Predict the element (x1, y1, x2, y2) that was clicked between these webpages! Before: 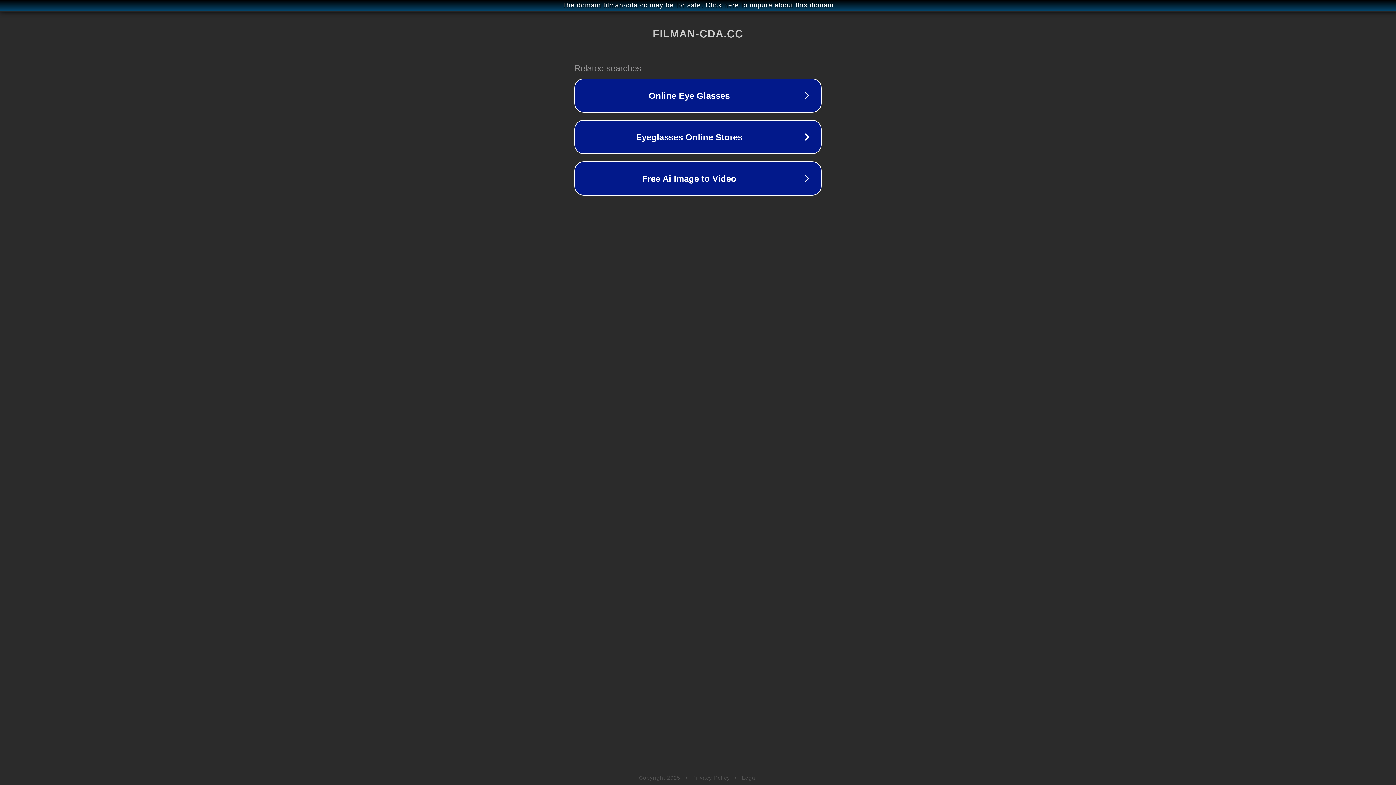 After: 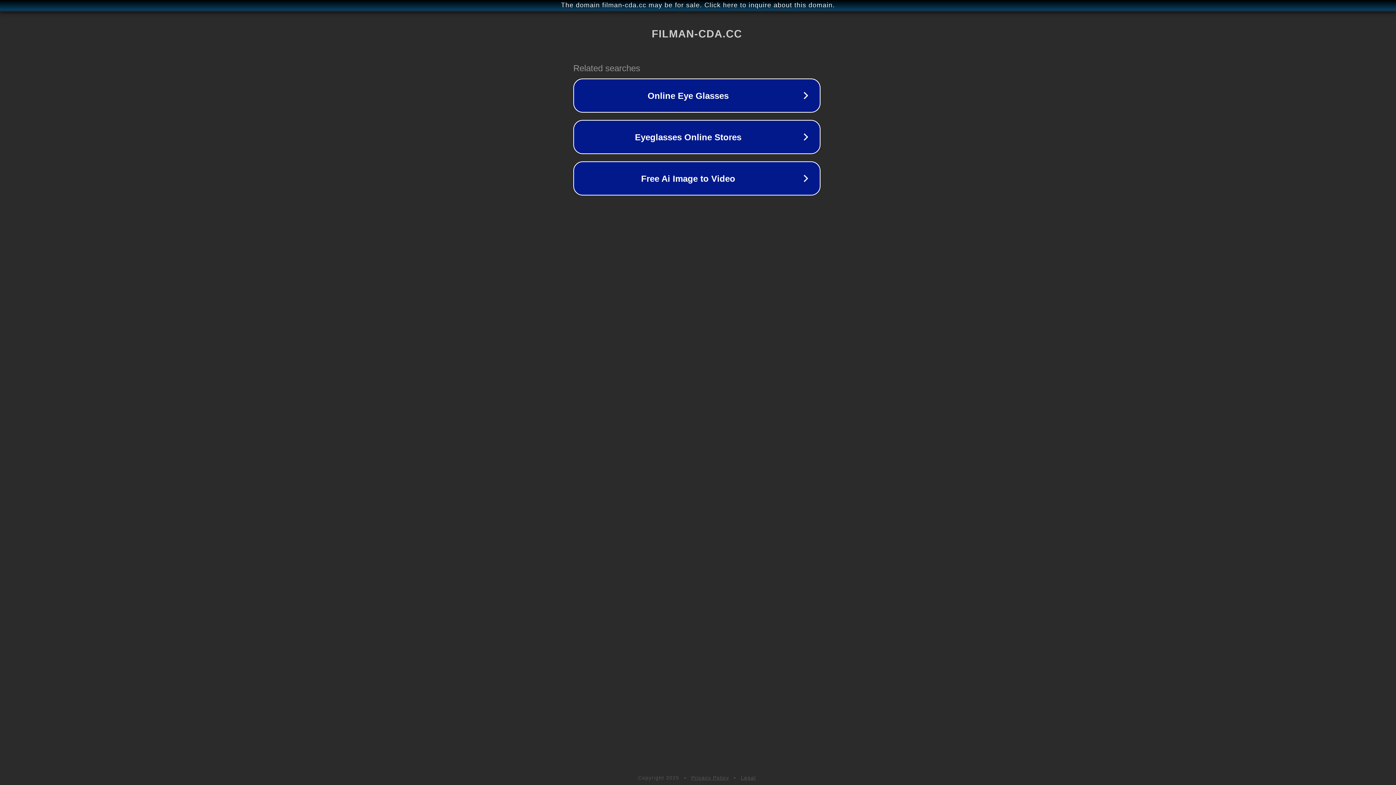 Action: label: The domain filman-cda.cc may be for sale. Click here to inquire about this domain. bbox: (1, 1, 1397, 9)